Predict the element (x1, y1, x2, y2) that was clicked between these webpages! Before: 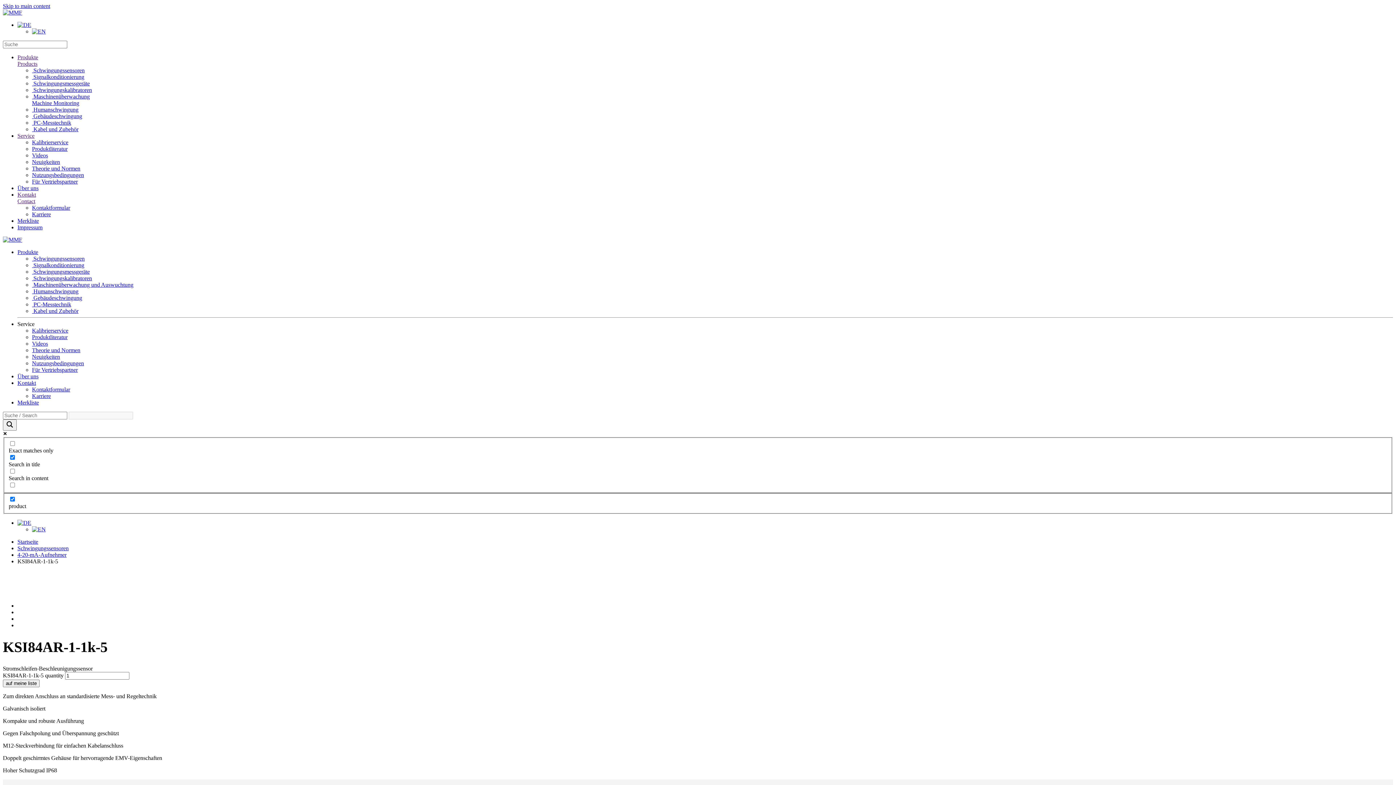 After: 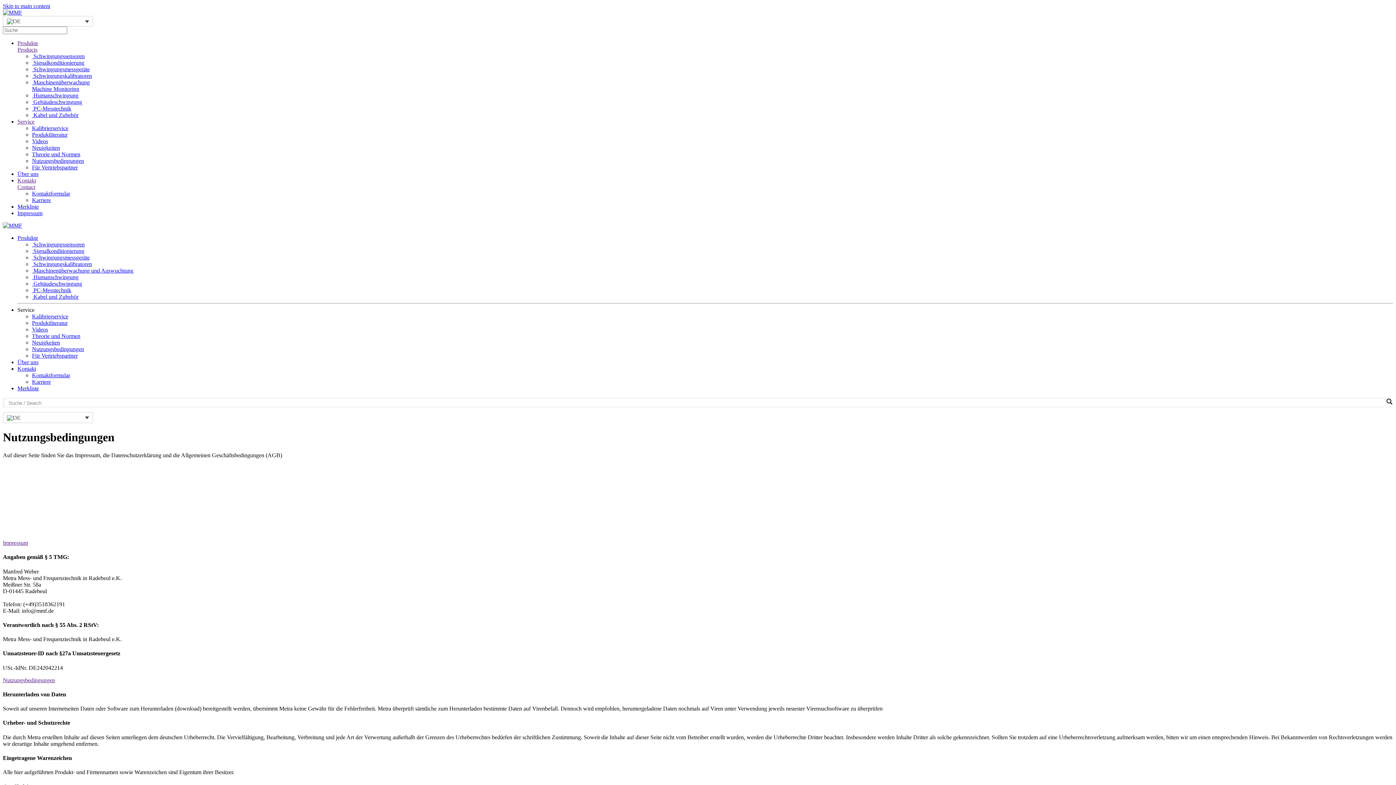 Action: bbox: (32, 360, 84, 366) label: Nutzungsbedingungen